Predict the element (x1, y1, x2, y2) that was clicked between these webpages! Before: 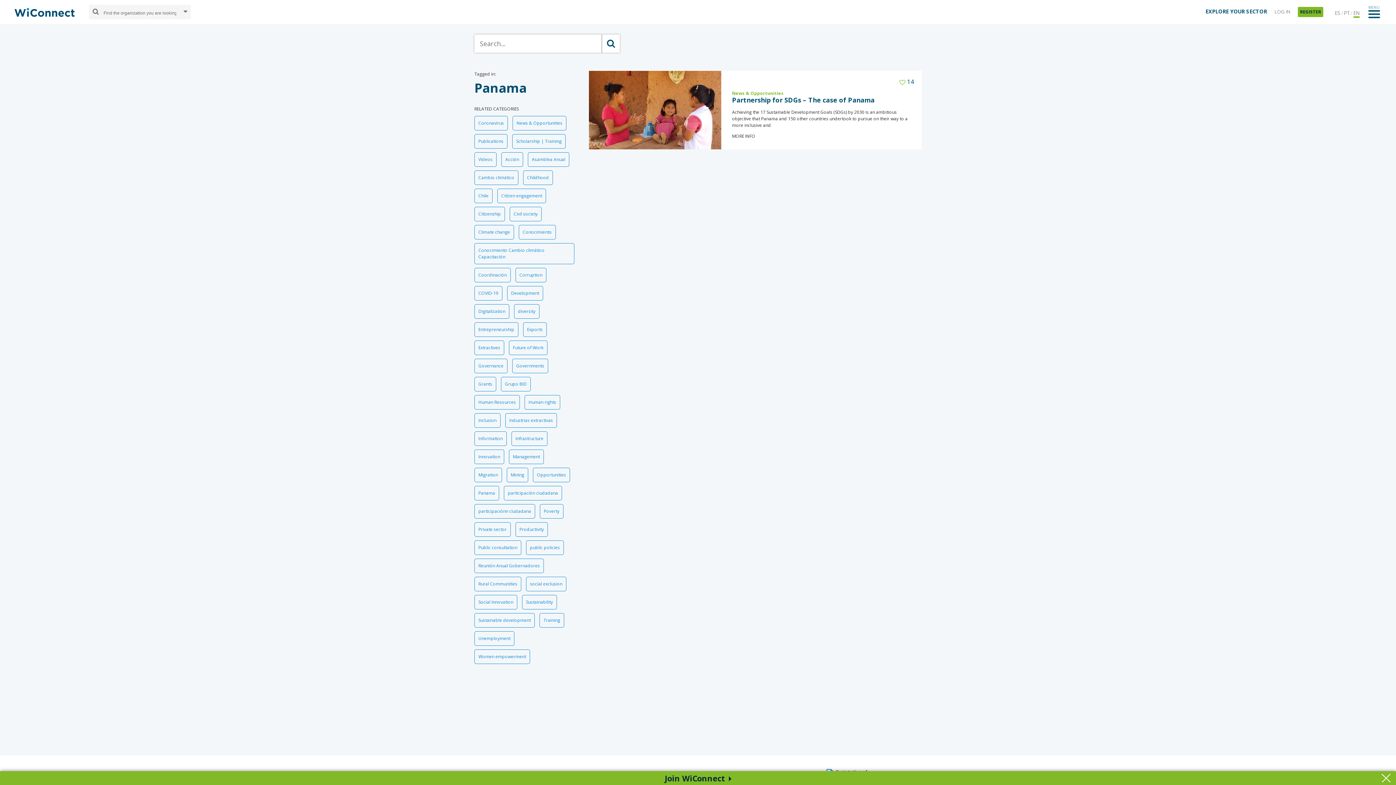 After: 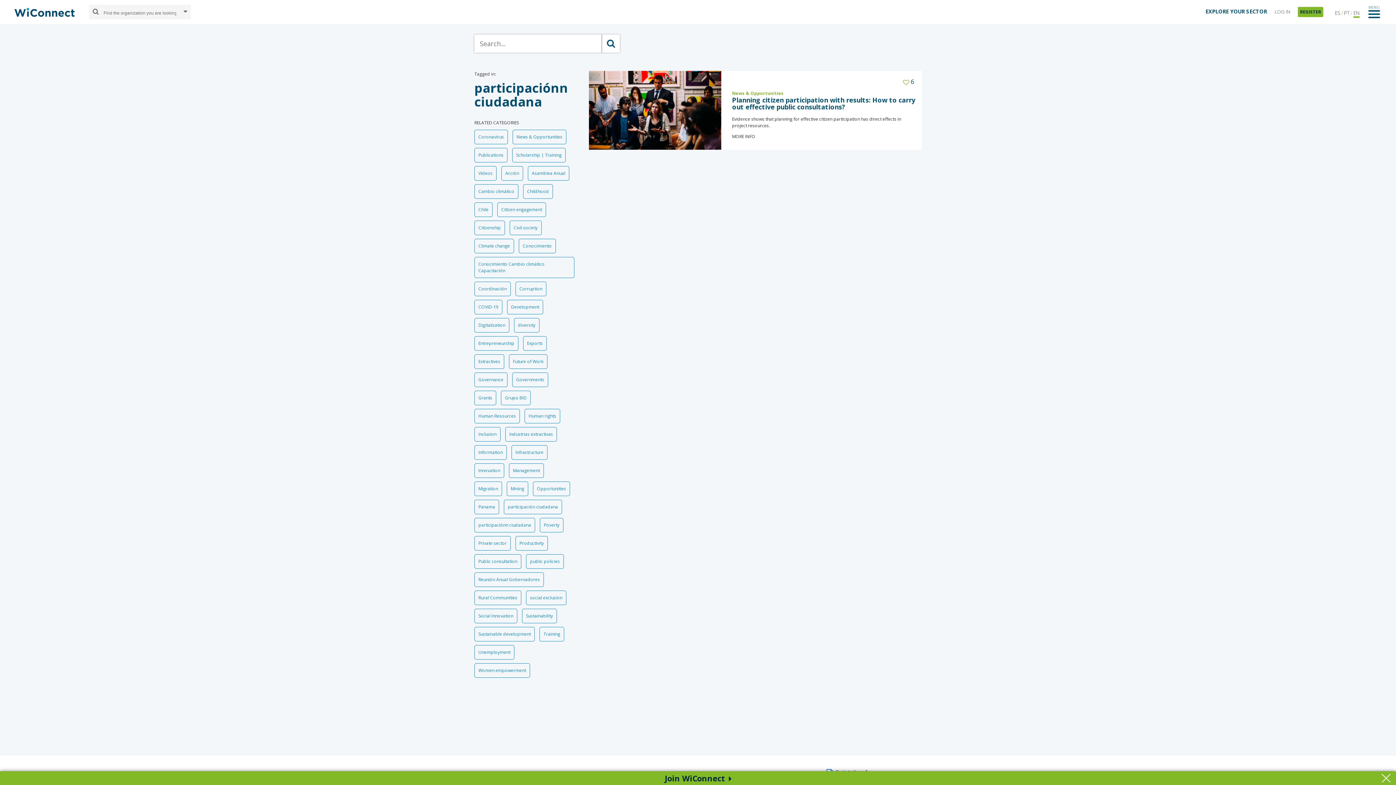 Action: bbox: (474, 504, 535, 518) label: participaciónn ciudadana